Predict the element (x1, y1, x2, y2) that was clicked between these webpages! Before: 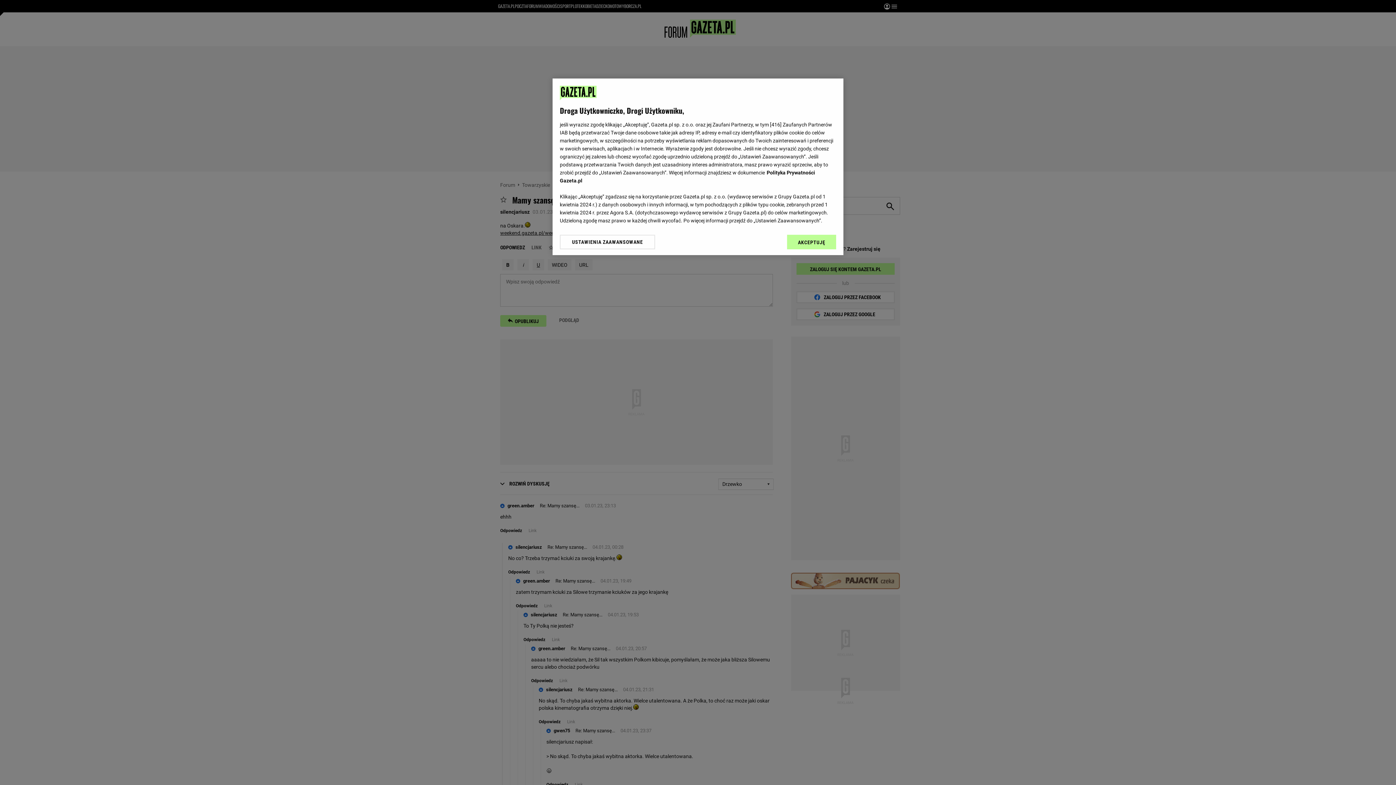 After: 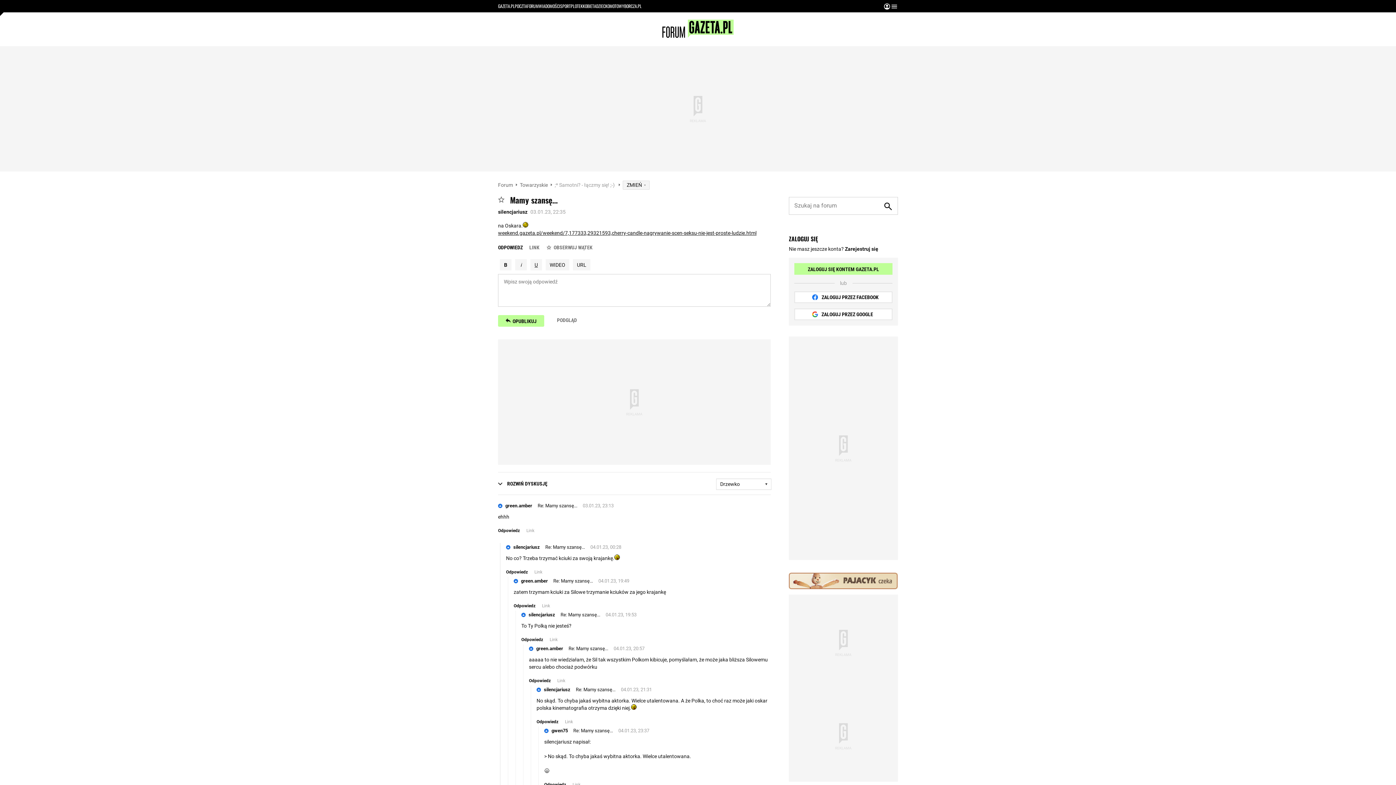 Action: bbox: (787, 234, 836, 249) label: AKCEPTUJĘ